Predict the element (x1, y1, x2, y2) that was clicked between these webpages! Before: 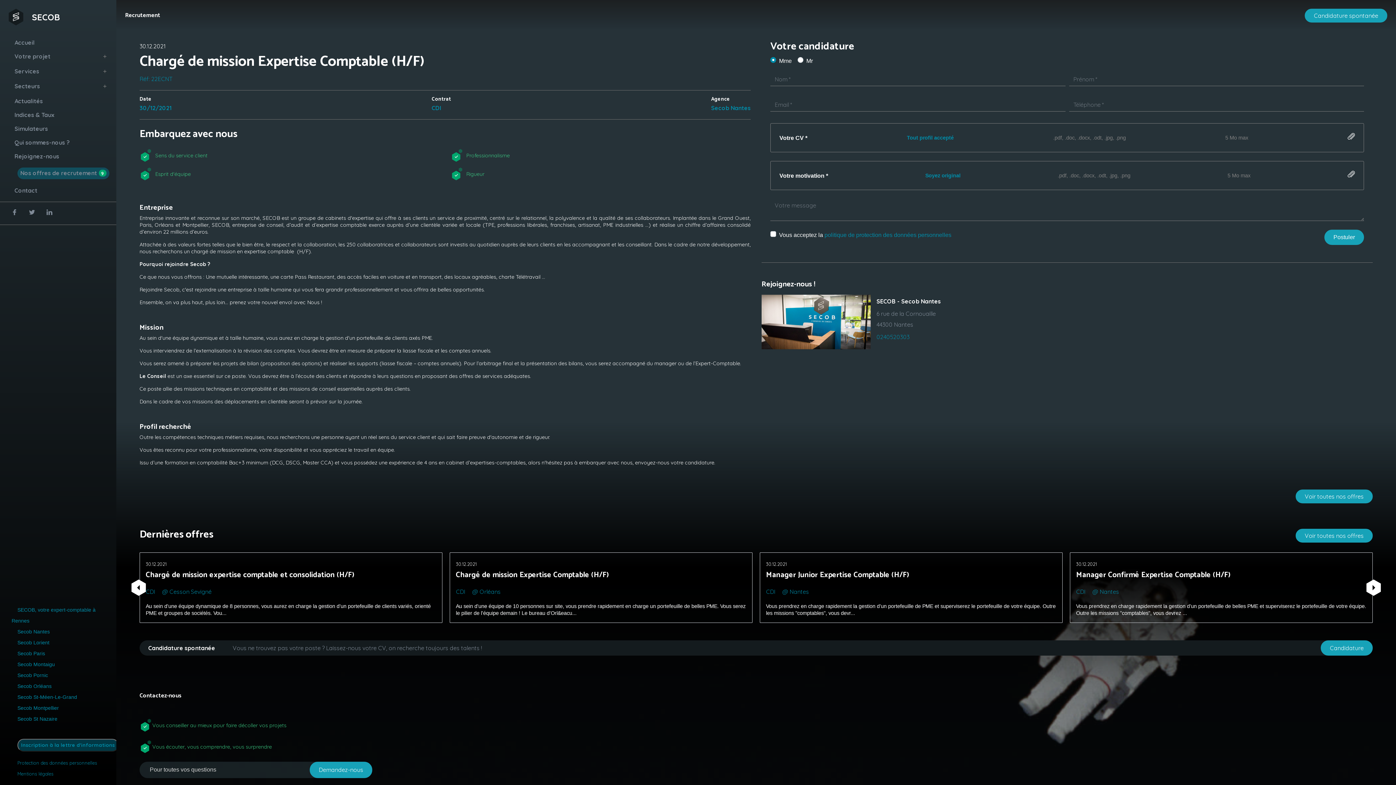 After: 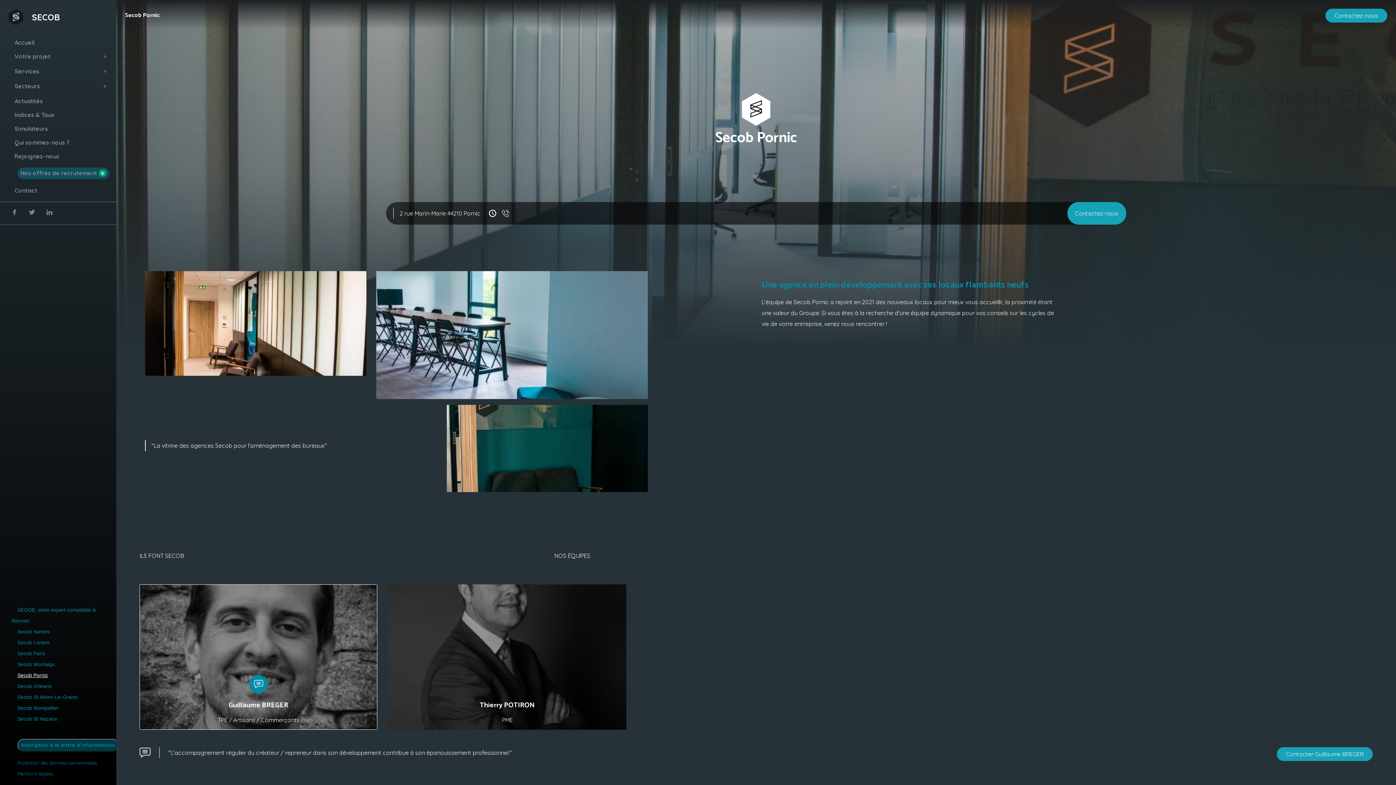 Action: bbox: (11, 672, 53, 678) label: Secob Pornic